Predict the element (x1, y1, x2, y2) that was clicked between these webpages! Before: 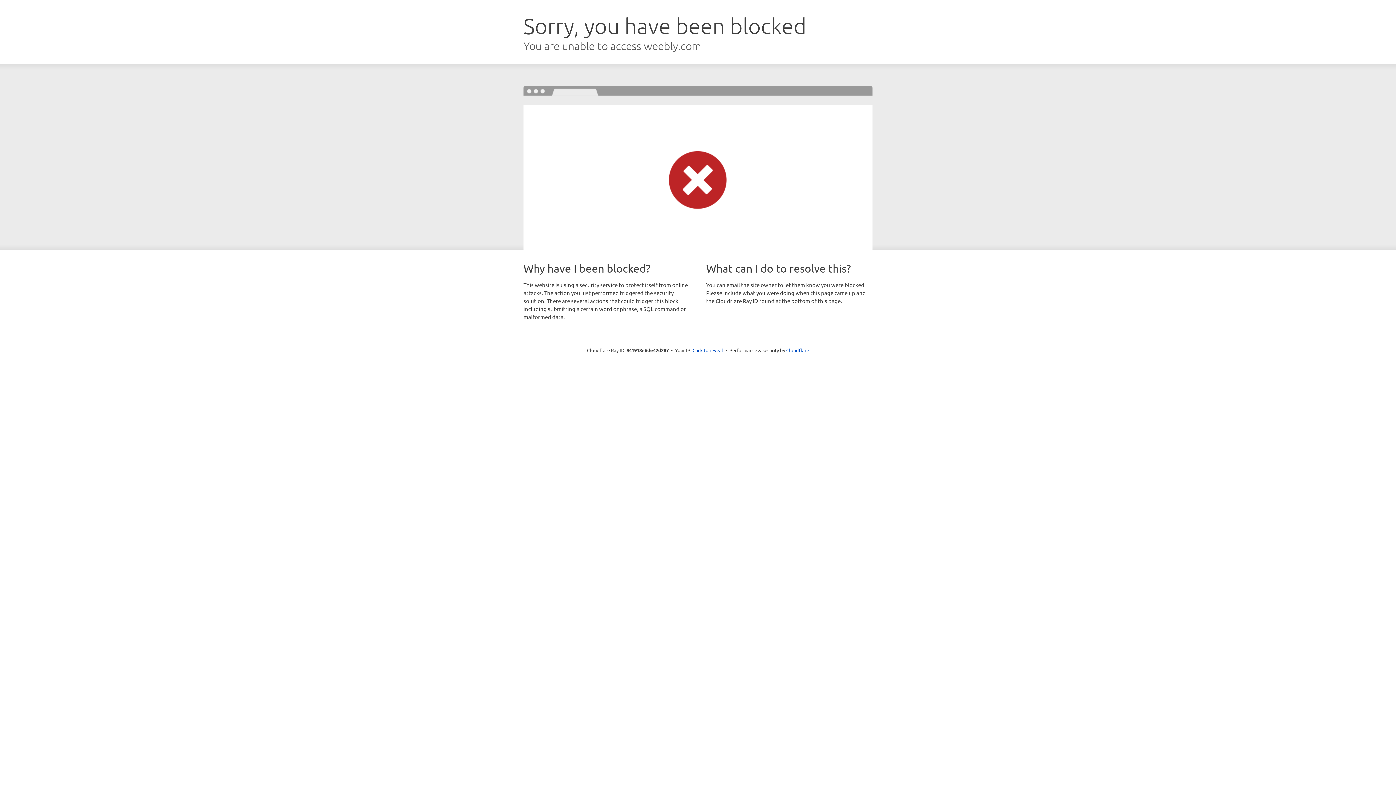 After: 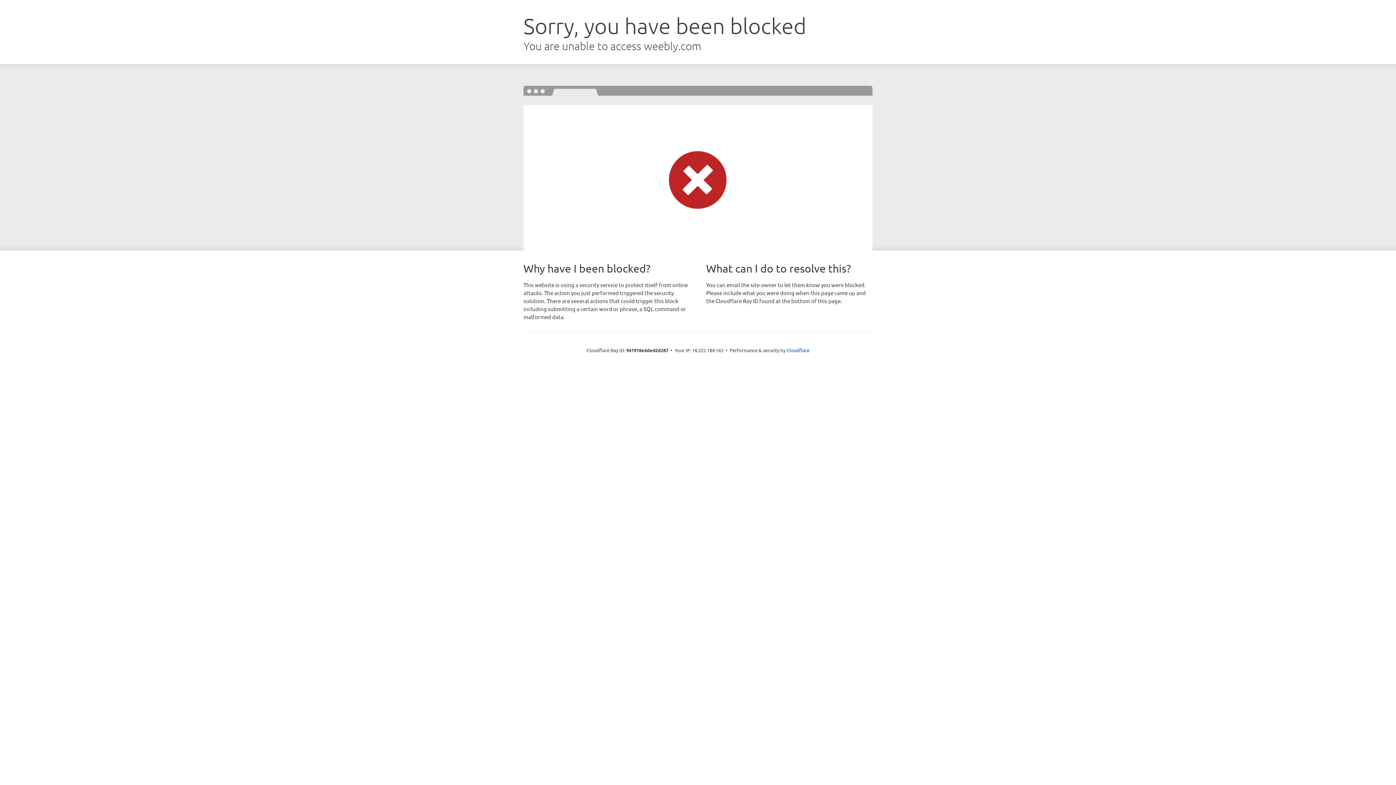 Action: label: Click to reveal bbox: (692, 346, 723, 353)